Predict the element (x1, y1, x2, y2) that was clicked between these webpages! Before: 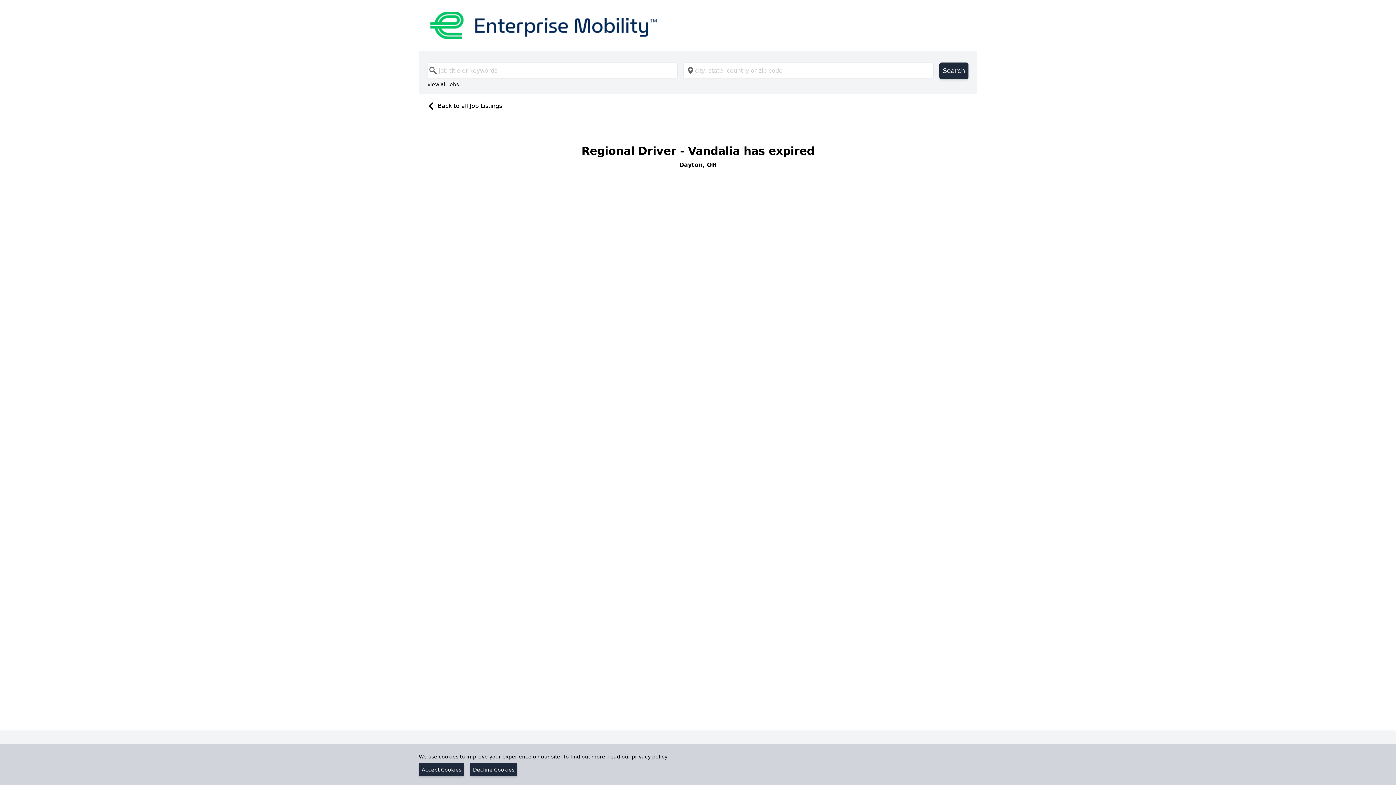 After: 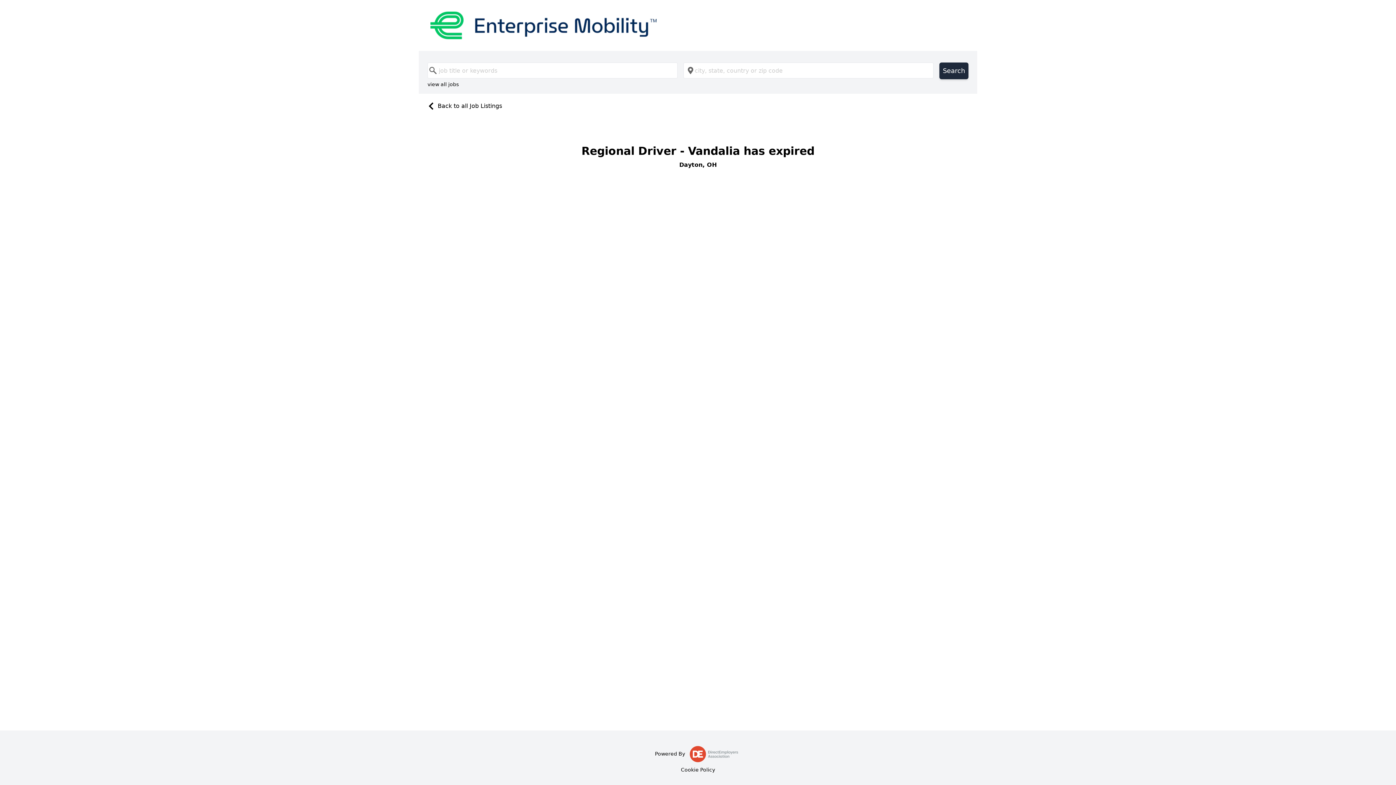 Action: label: Decline Cookies bbox: (470, 763, 517, 776)